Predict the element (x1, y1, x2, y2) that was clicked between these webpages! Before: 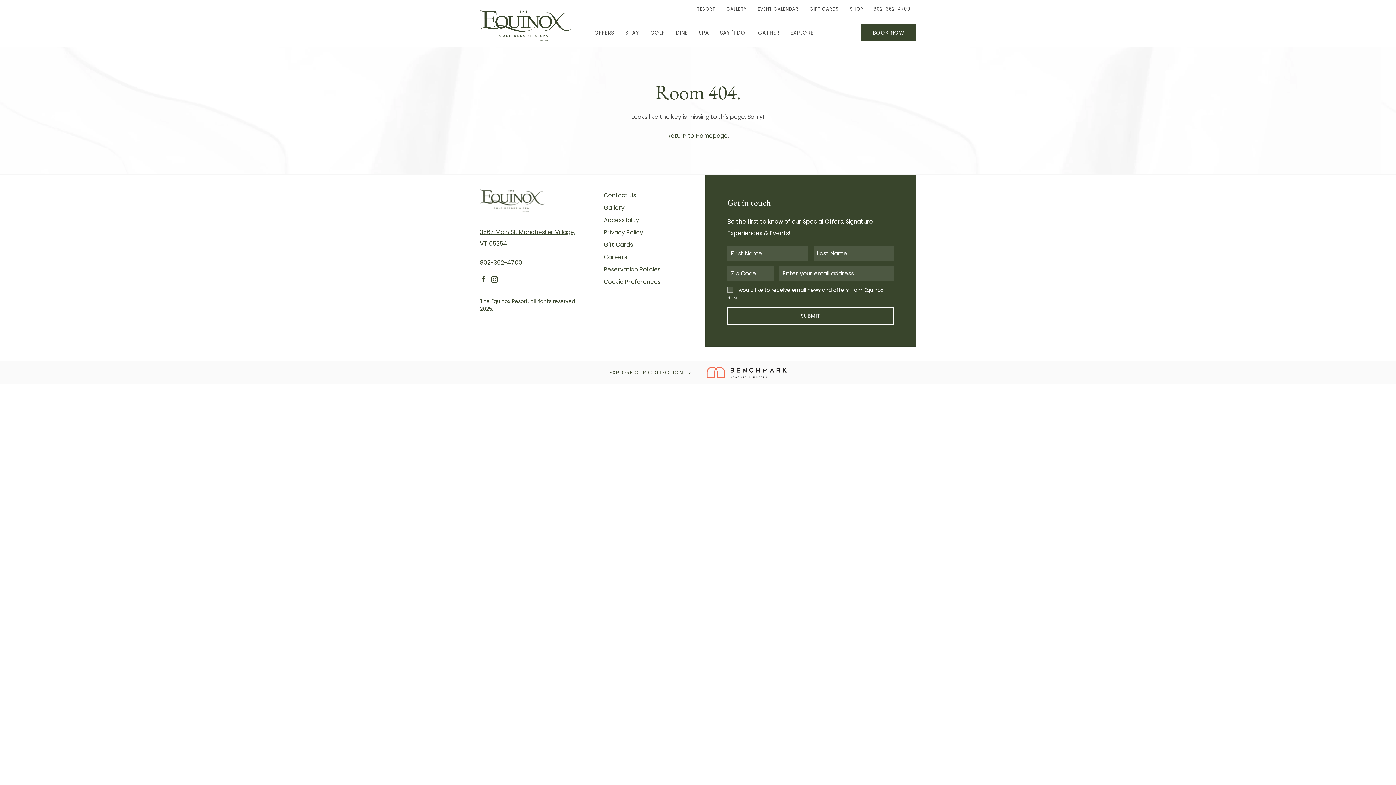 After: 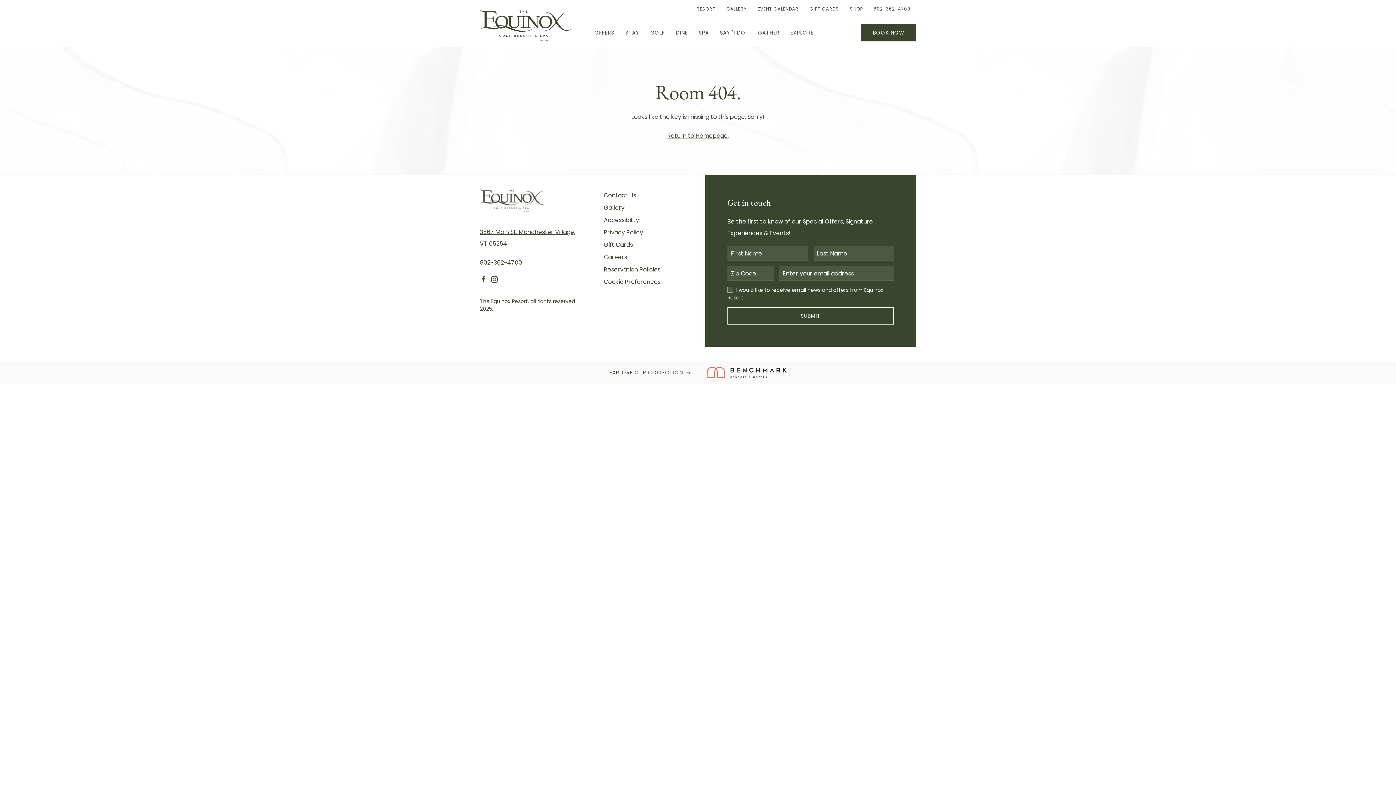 Action: label: SHOP bbox: (844, 0, 868, 18)